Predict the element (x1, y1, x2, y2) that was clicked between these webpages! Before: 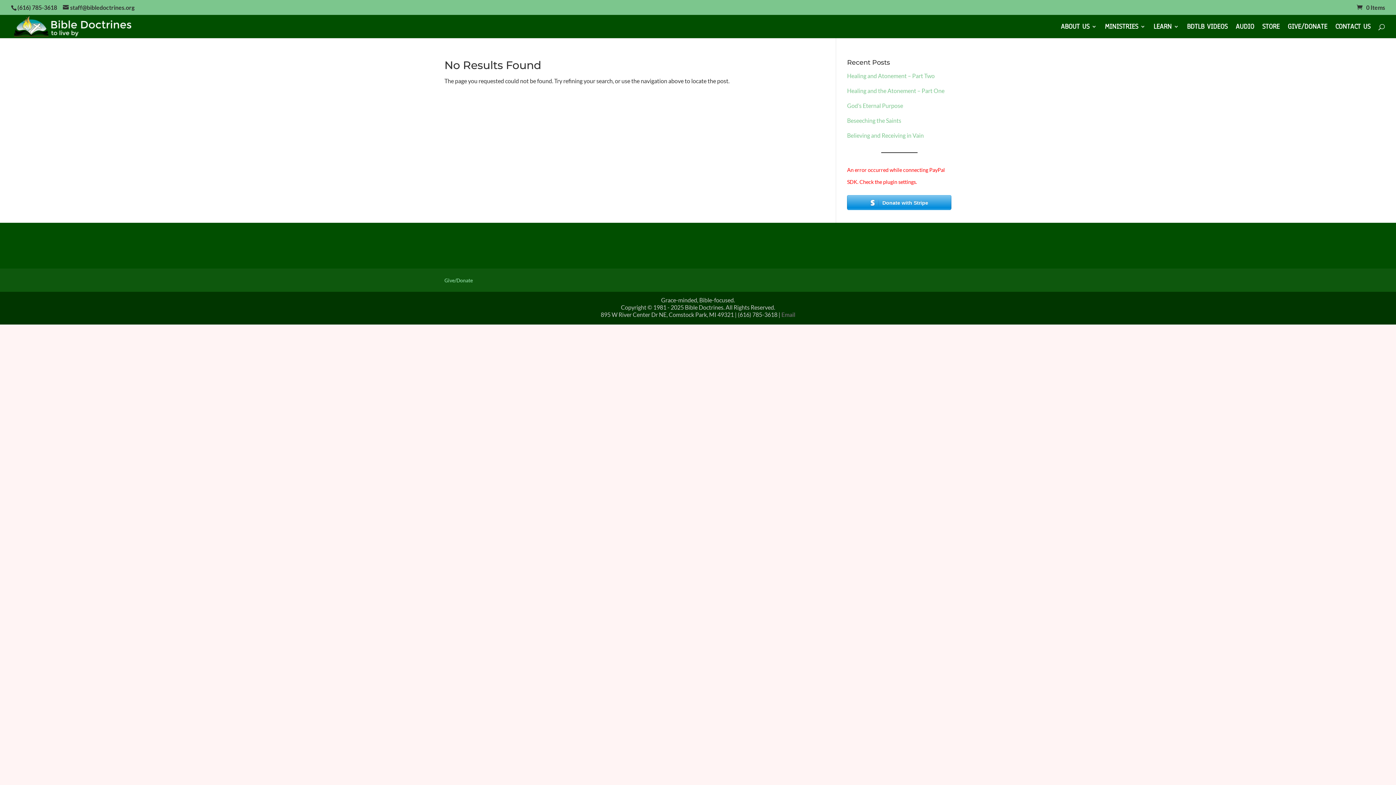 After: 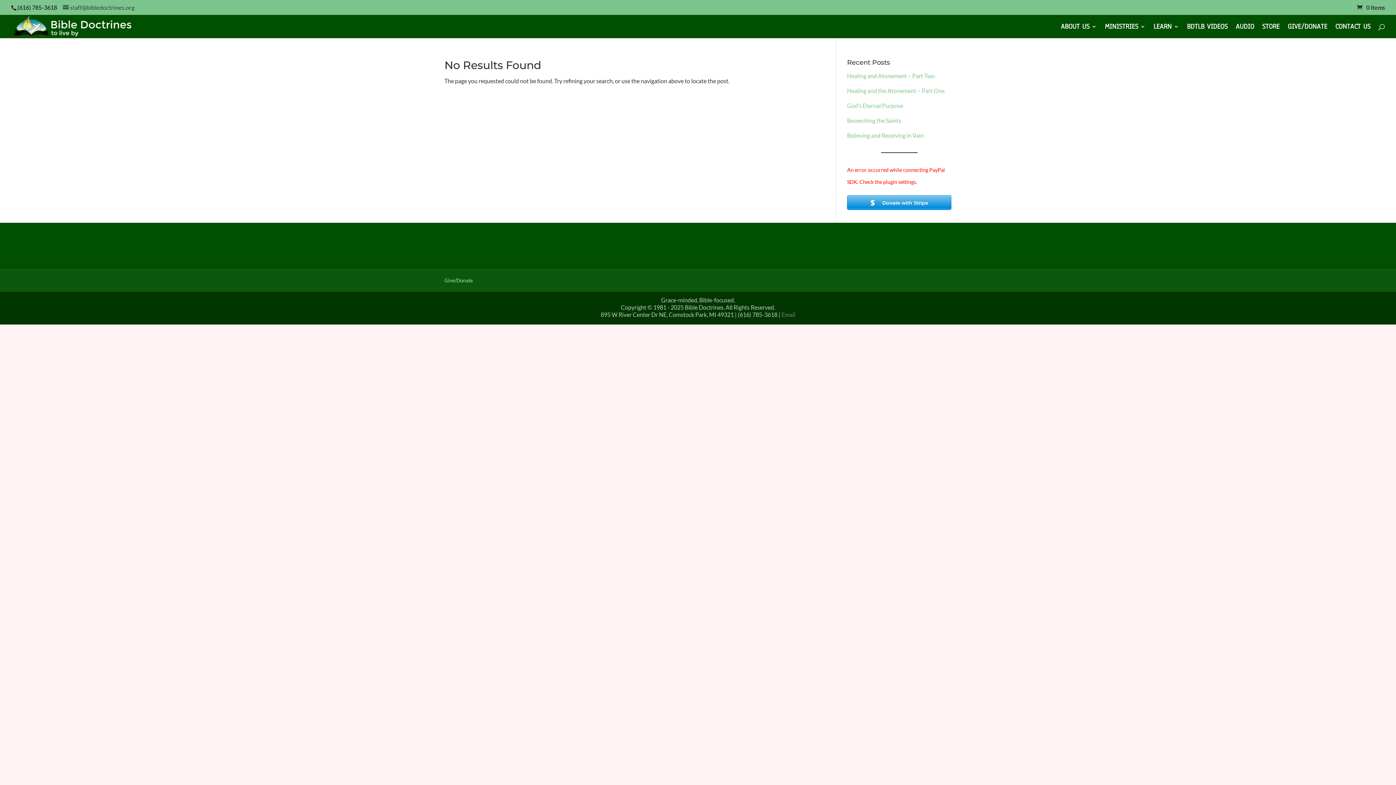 Action: bbox: (62, 4, 134, 10) label: staff@bibledoctrines.org